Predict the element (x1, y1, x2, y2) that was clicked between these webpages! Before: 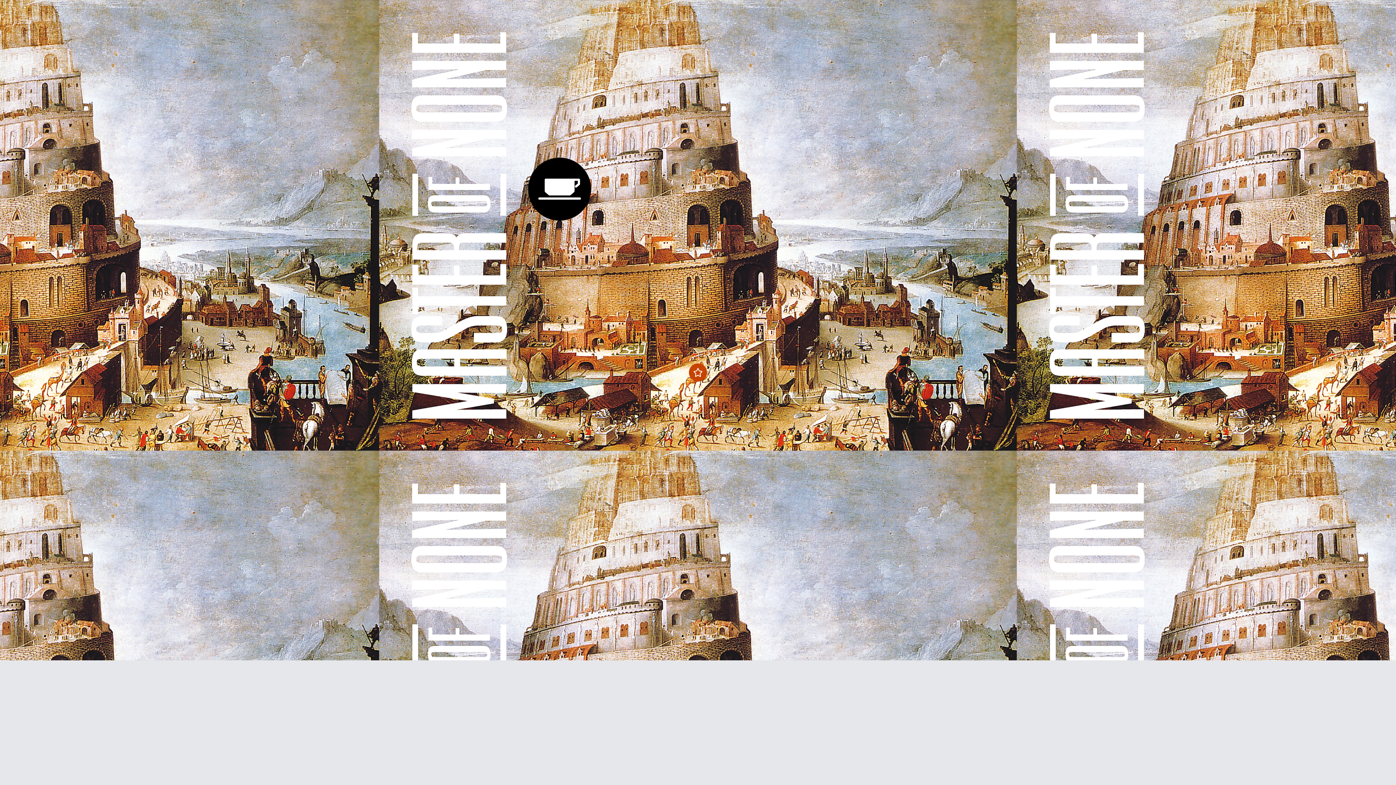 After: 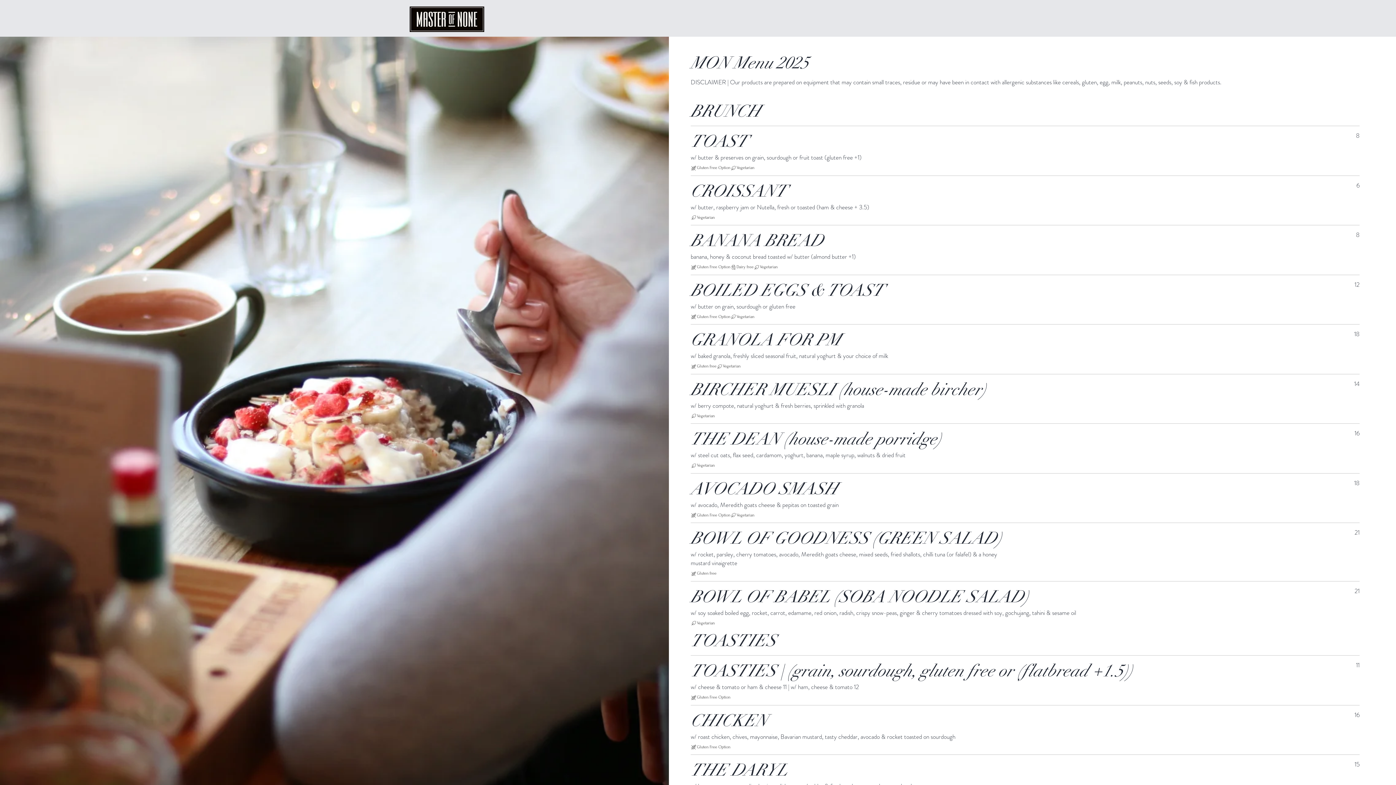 Action: bbox: (523, 152, 596, 225)